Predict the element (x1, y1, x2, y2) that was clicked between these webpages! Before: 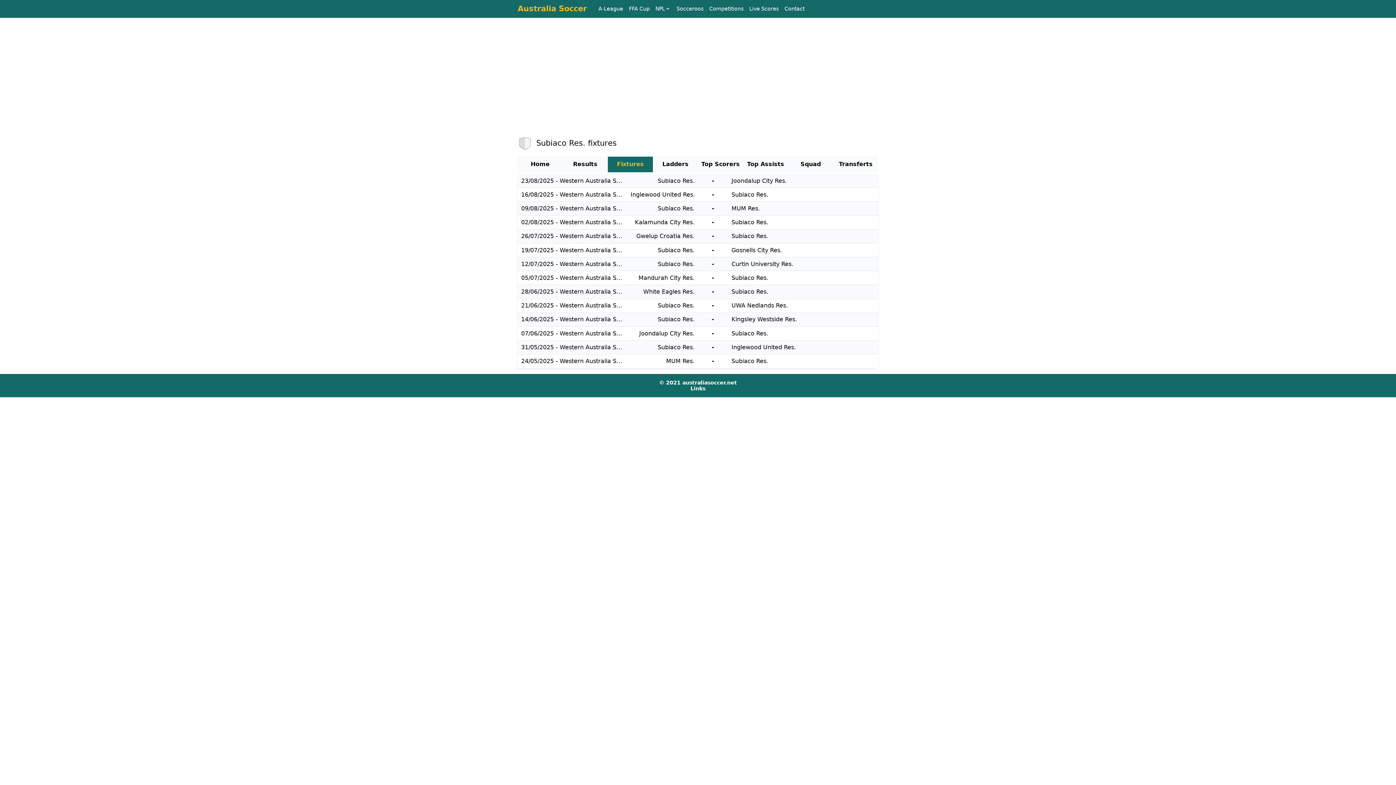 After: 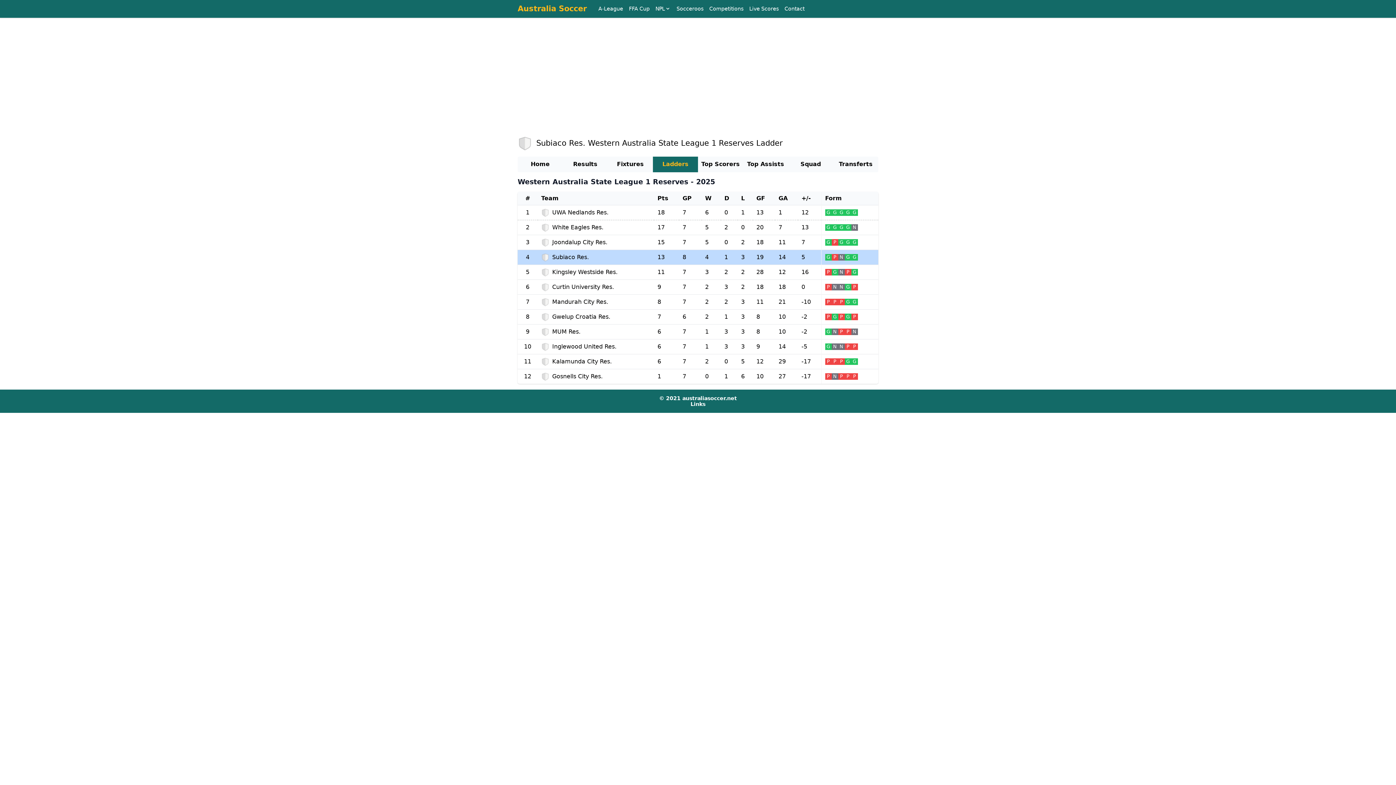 Action: bbox: (653, 156, 698, 172) label: Ladders